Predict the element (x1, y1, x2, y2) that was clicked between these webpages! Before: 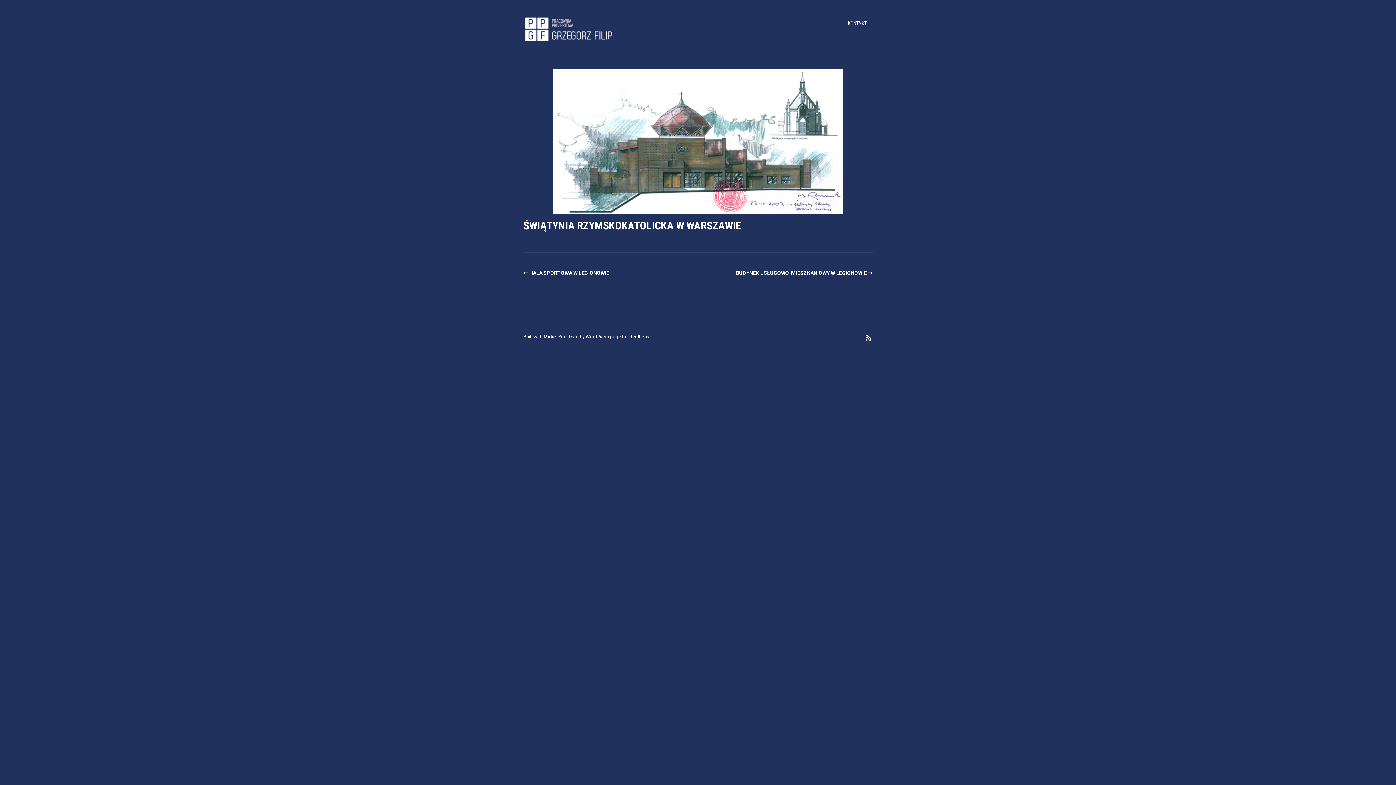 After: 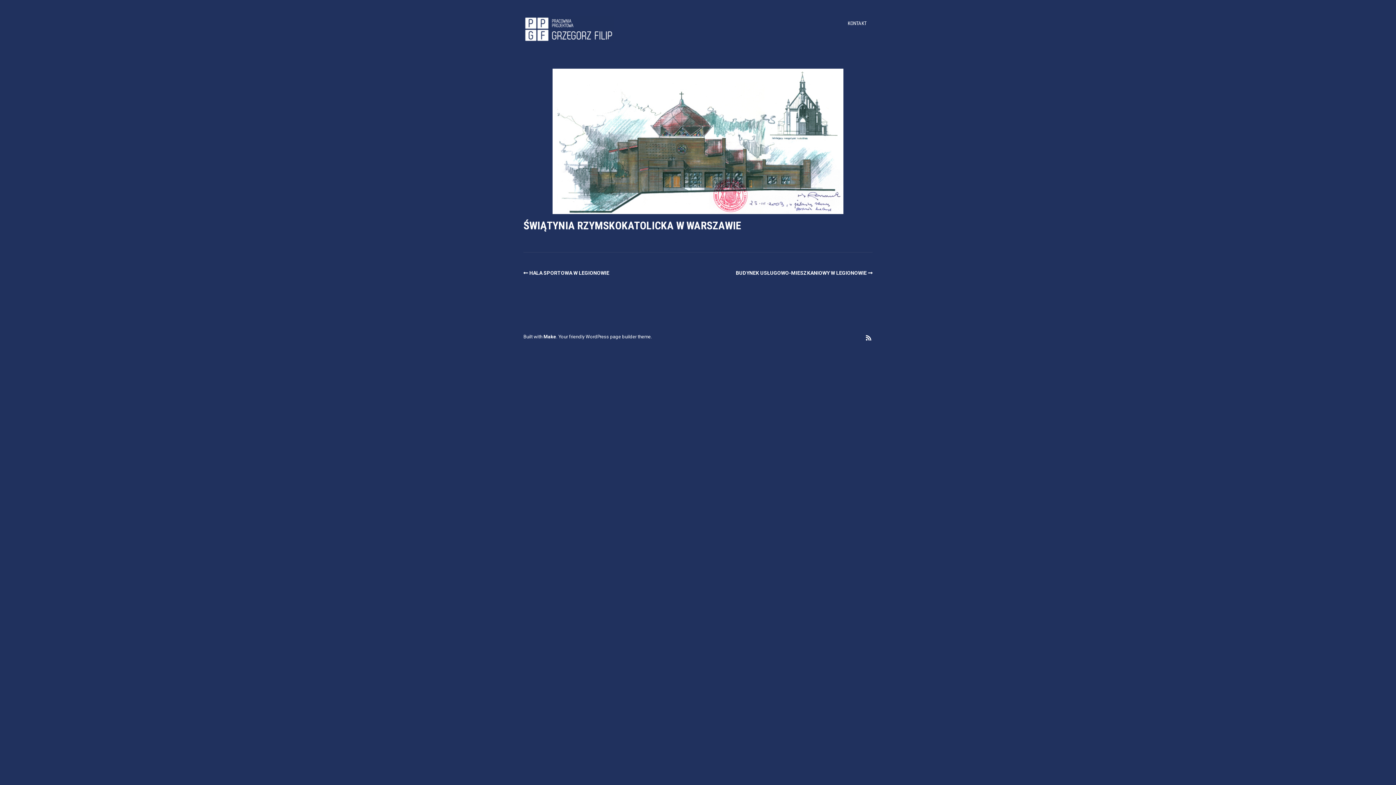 Action: bbox: (543, 334, 556, 339) label: Make